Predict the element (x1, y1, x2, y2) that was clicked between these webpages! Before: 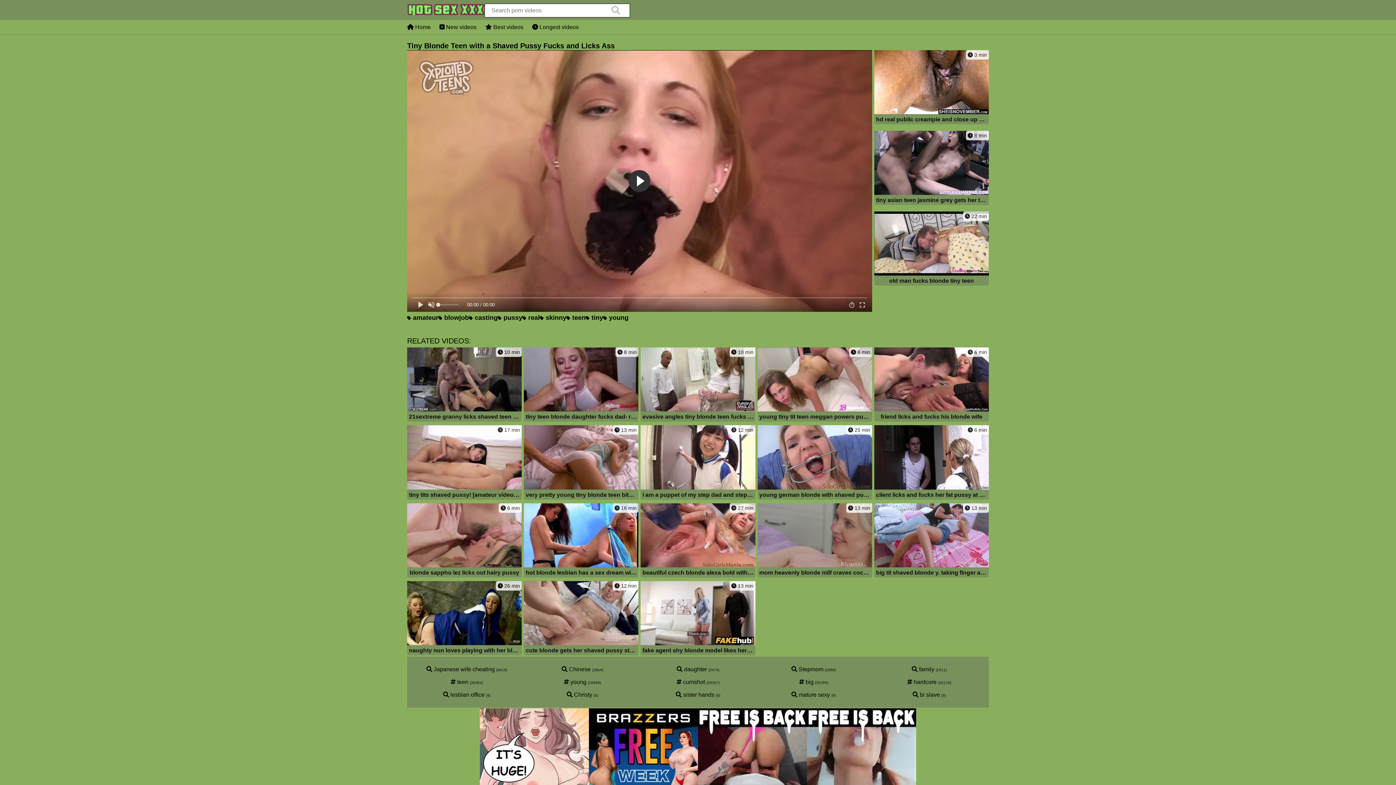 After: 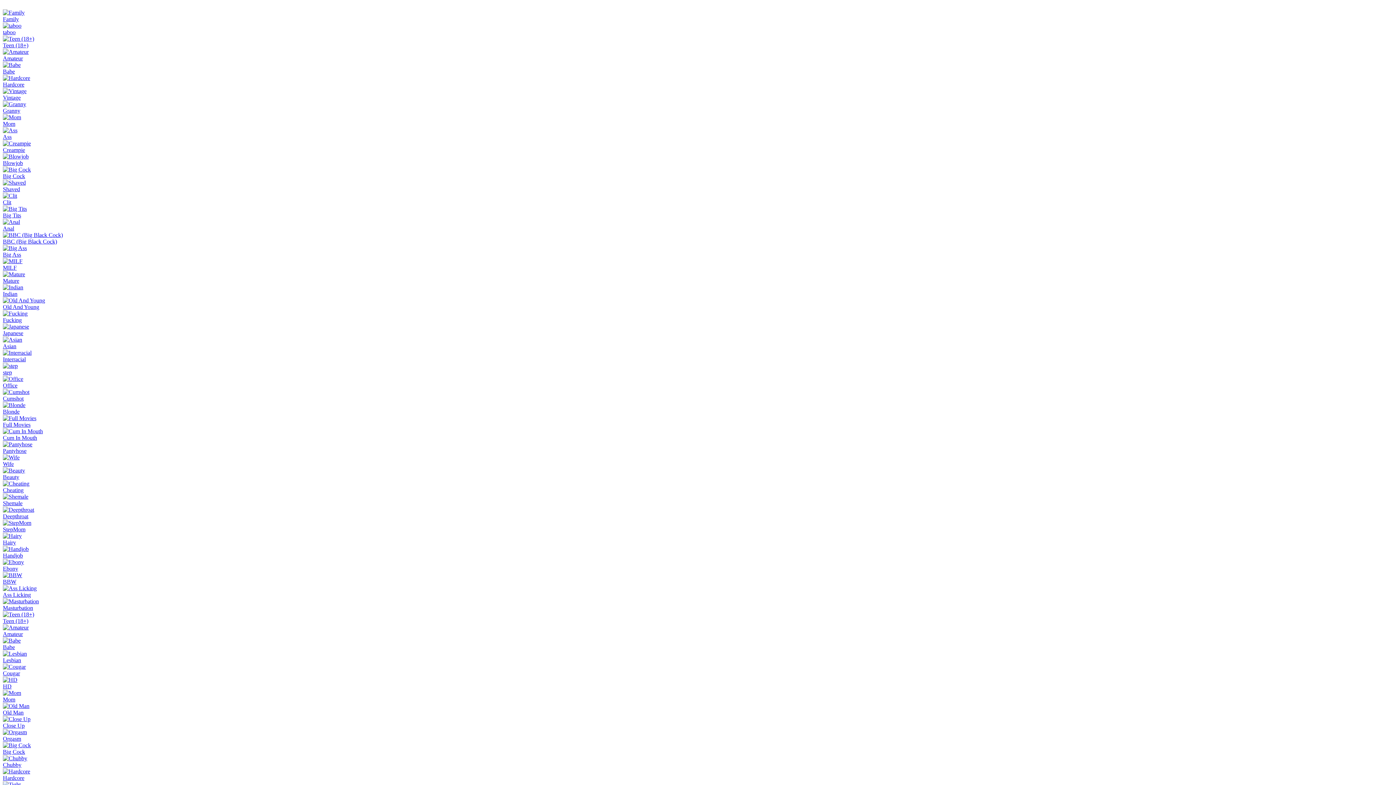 Action: label:  10 min
evasive angles tiny blonde teen fucks huge cock bbox: (640, 347, 755, 423)